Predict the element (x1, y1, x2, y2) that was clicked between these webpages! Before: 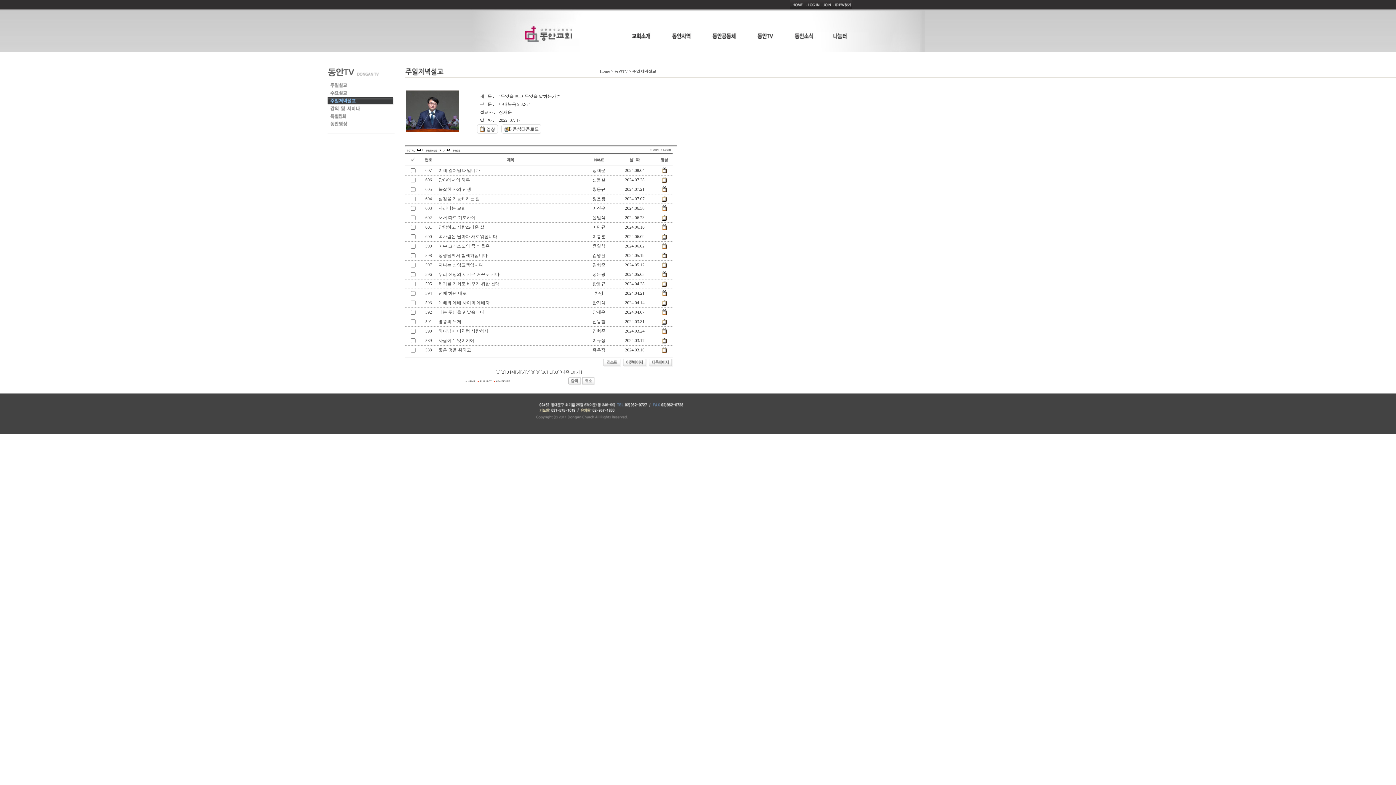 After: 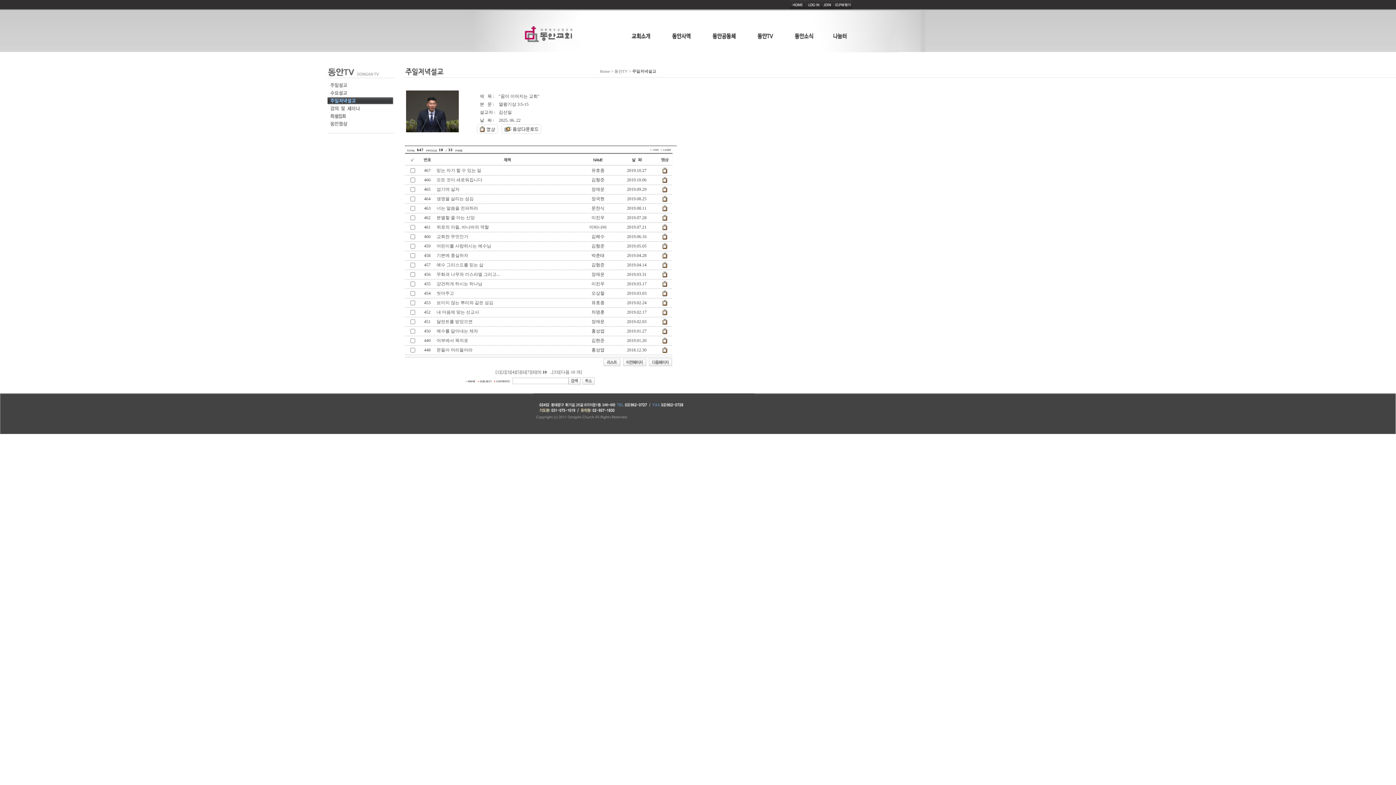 Action: label: [10] bbox: (540, 369, 548, 374)